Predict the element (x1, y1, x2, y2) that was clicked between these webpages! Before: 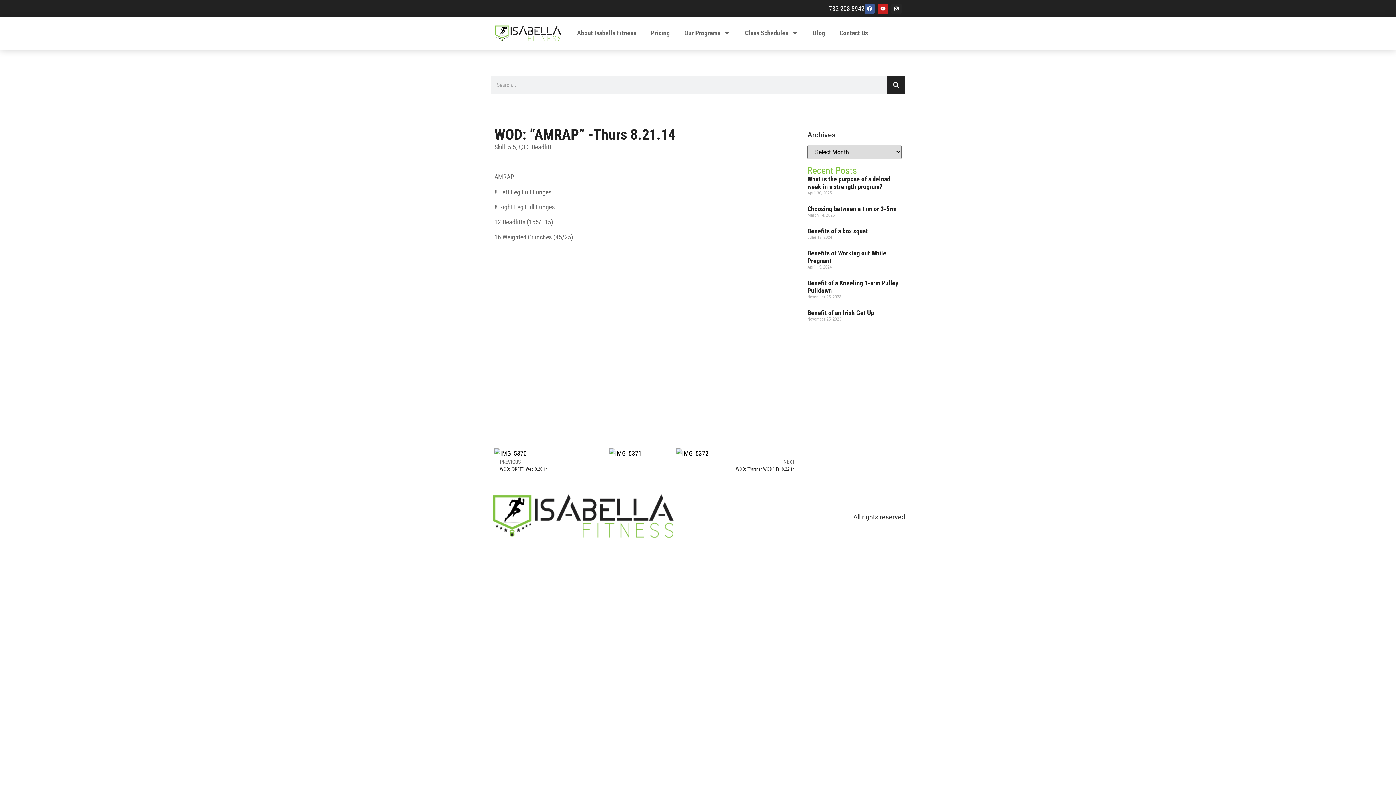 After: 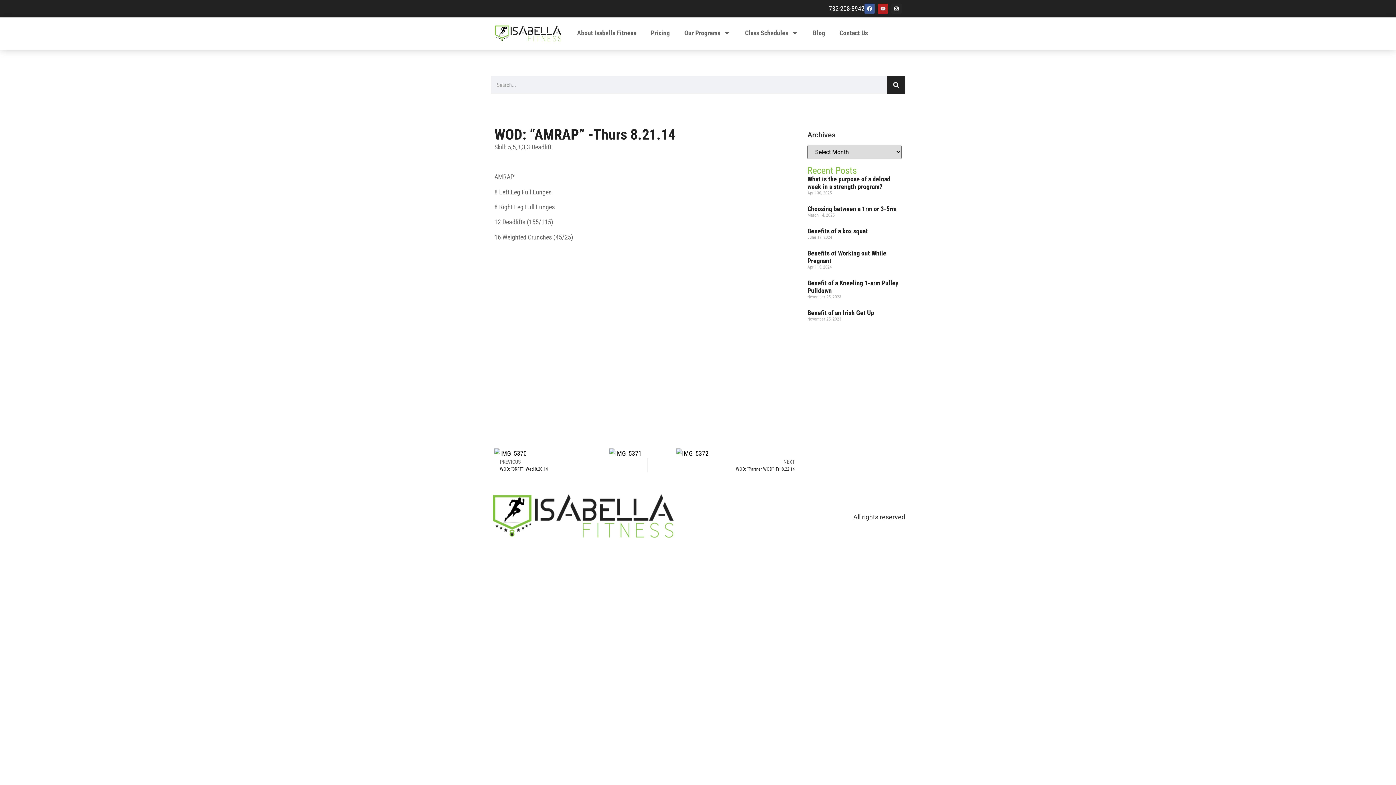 Action: label: Youtube bbox: (878, 3, 888, 13)